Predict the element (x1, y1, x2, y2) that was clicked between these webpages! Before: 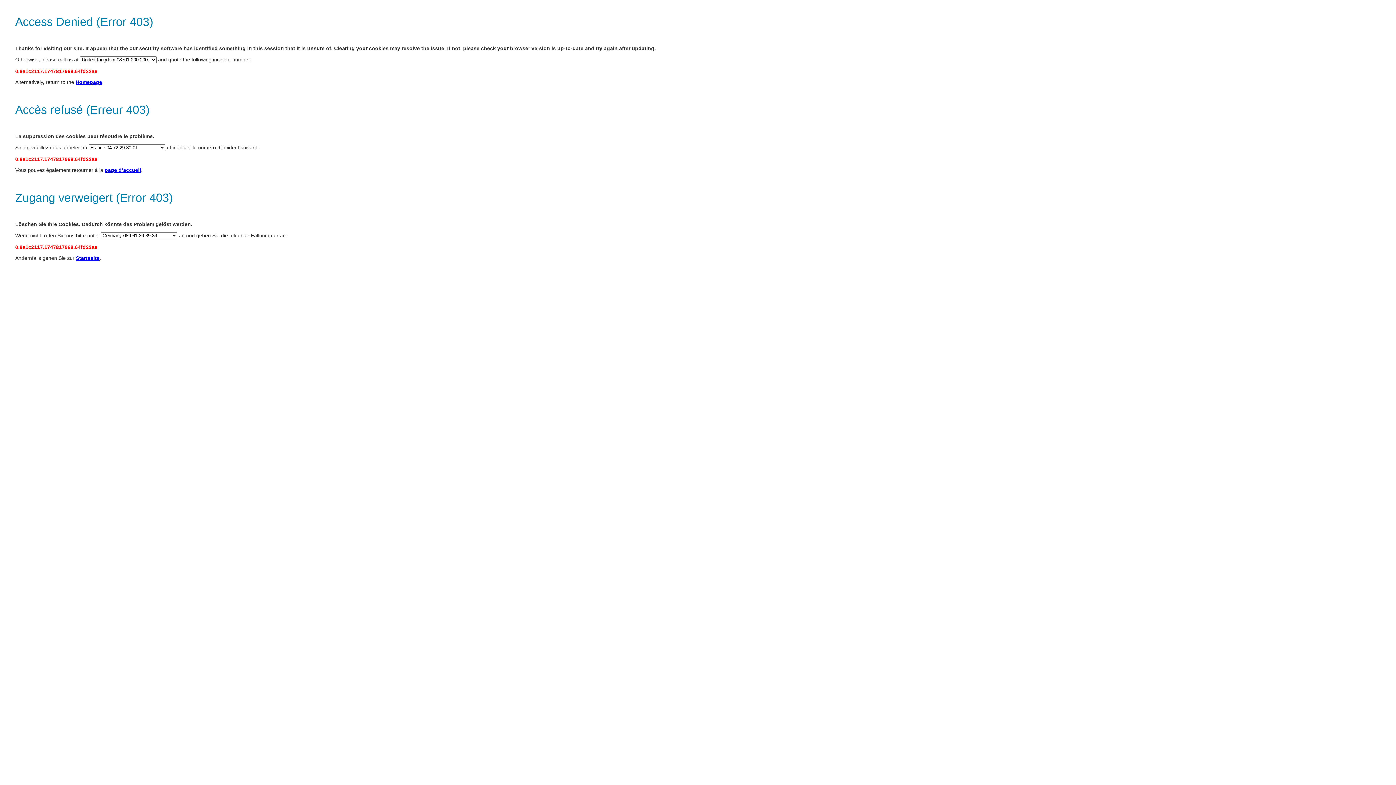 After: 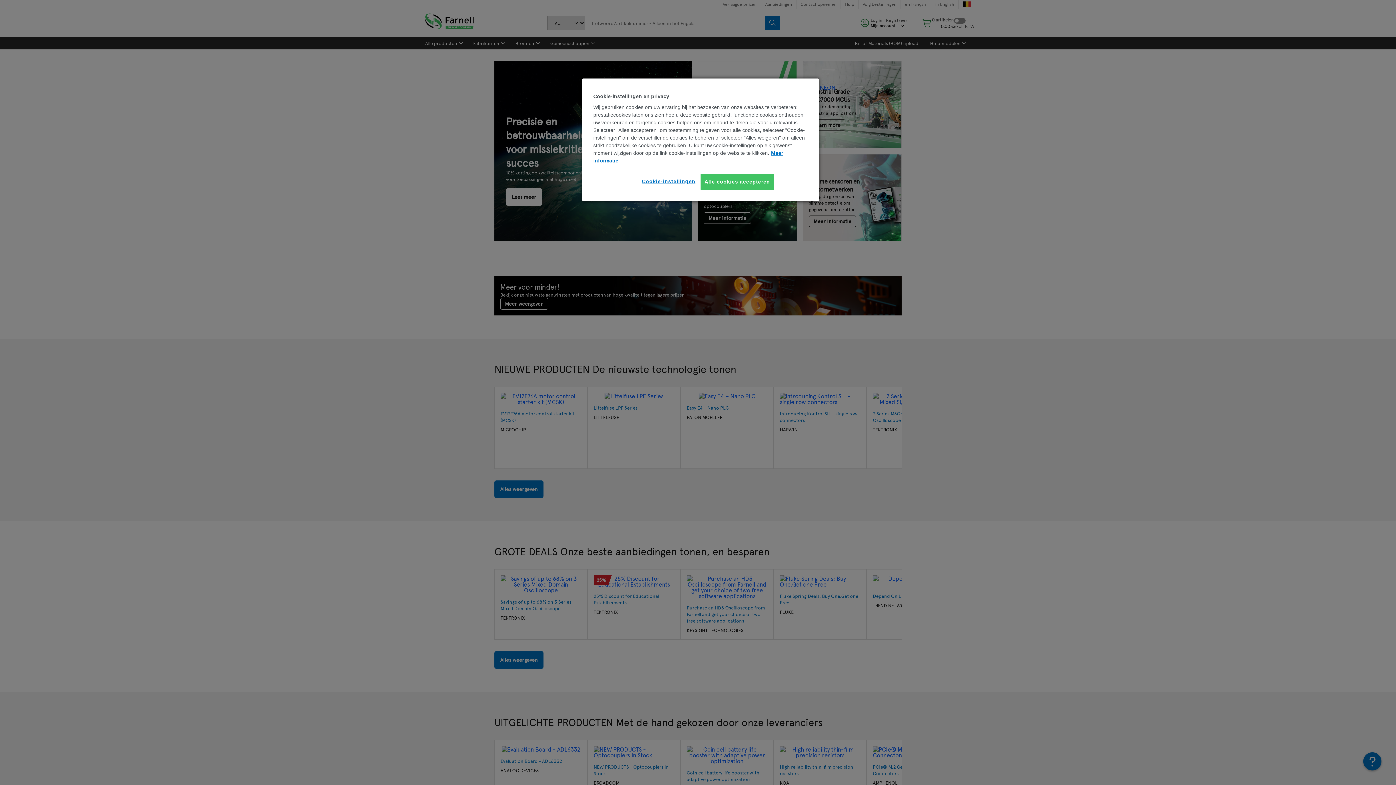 Action: bbox: (76, 255, 99, 261) label: Startseite